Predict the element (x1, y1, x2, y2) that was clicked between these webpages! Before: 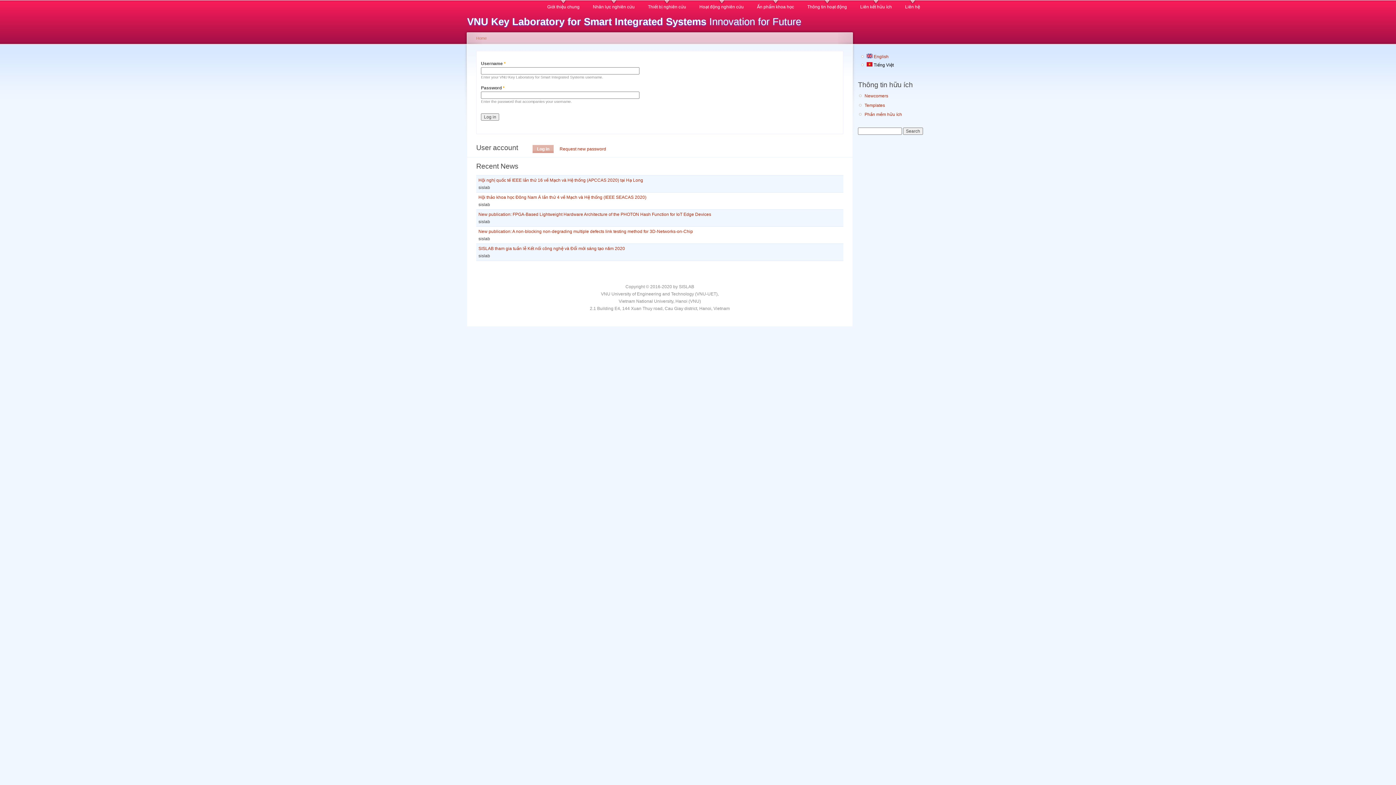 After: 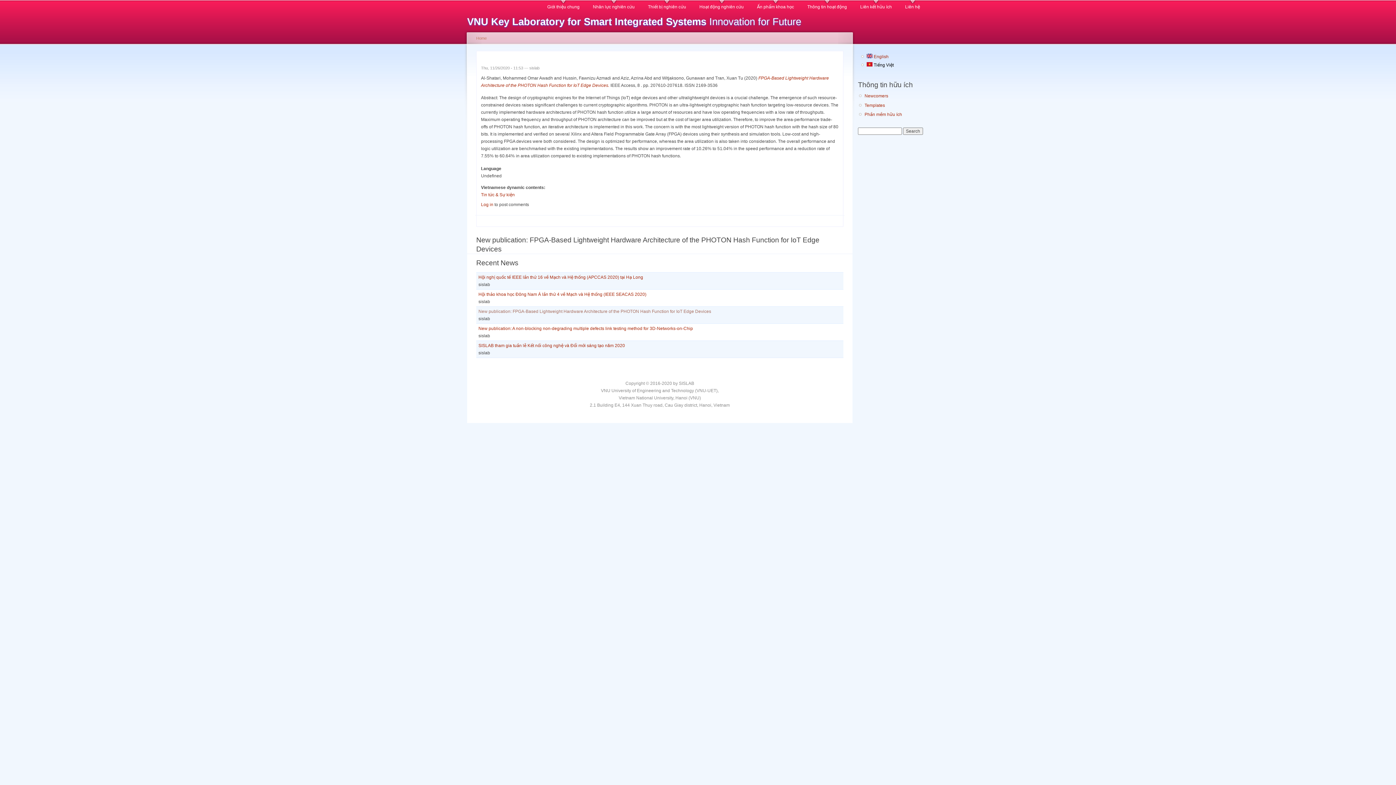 Action: bbox: (478, 211, 711, 217) label: New publication: FPGA-Based Lightweight Hardware Architecture of the PHOTON Hash Function for IoT Edge Devices